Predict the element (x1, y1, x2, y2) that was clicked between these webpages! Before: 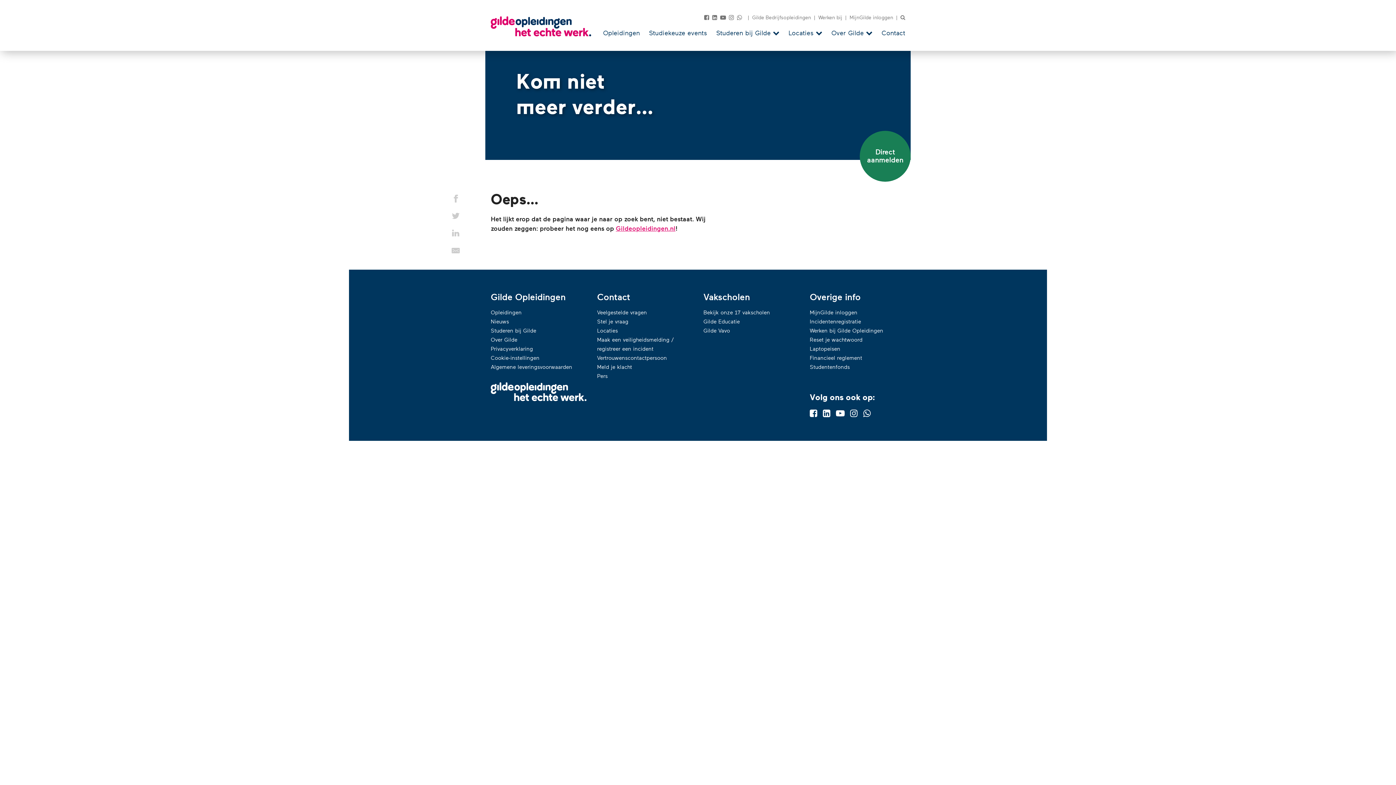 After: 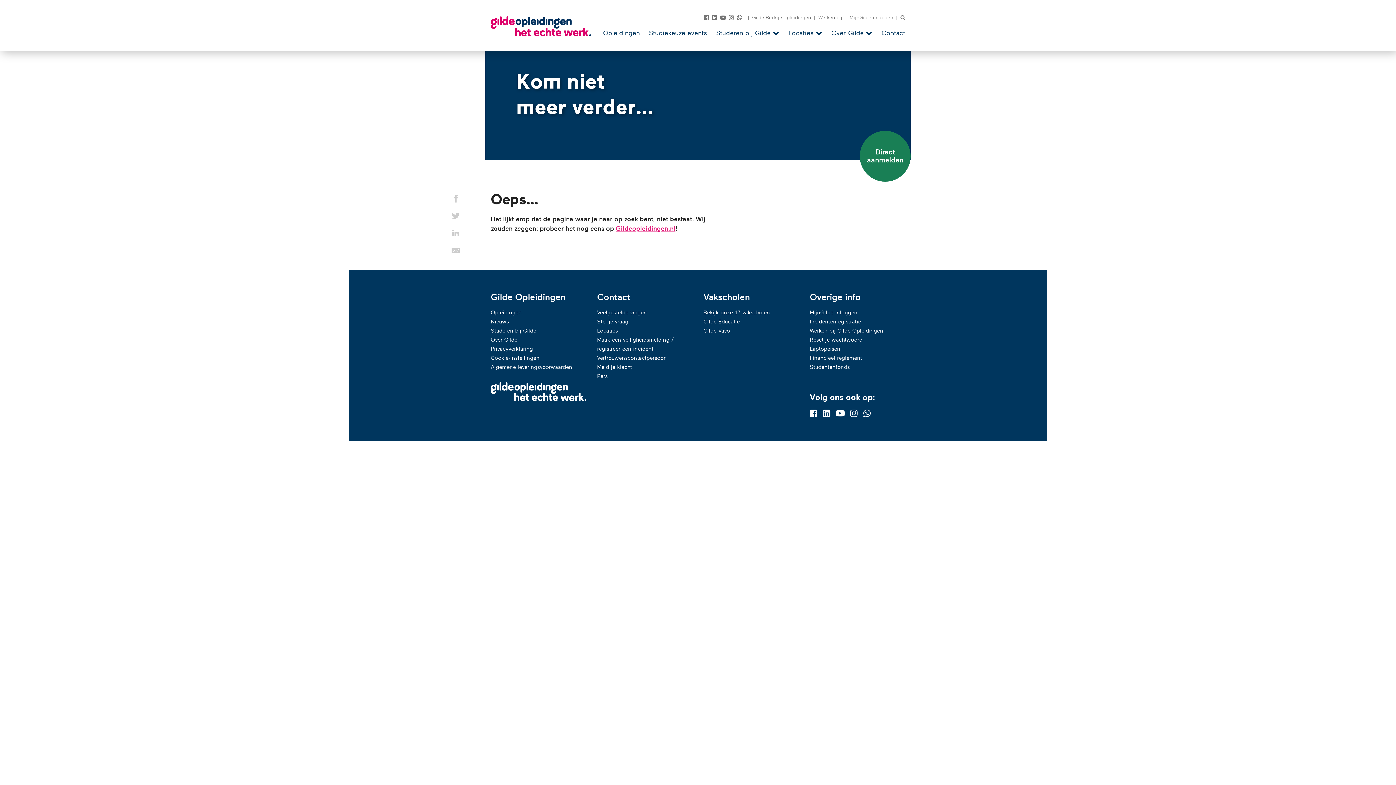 Action: bbox: (810, 327, 883, 333) label: Werken bij Gilde Opleidingen